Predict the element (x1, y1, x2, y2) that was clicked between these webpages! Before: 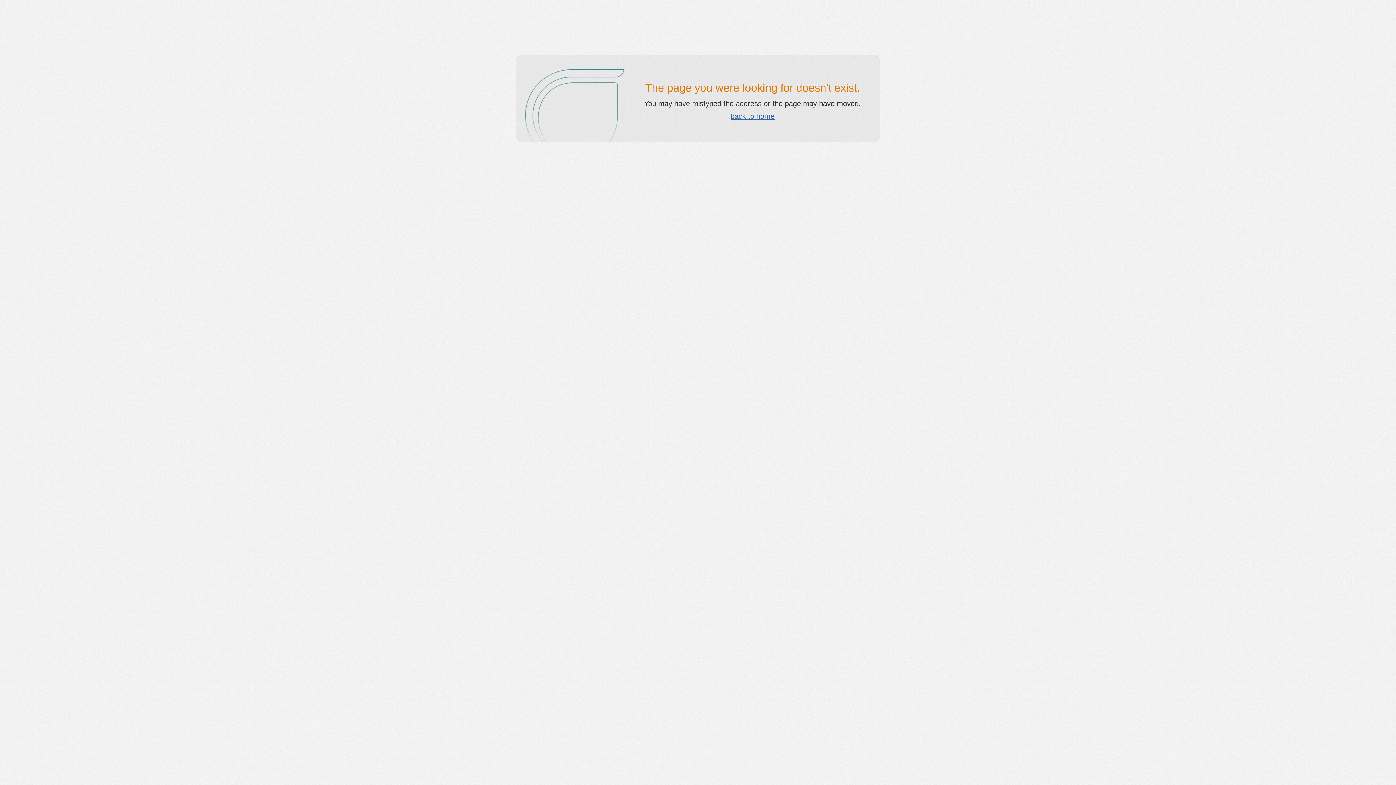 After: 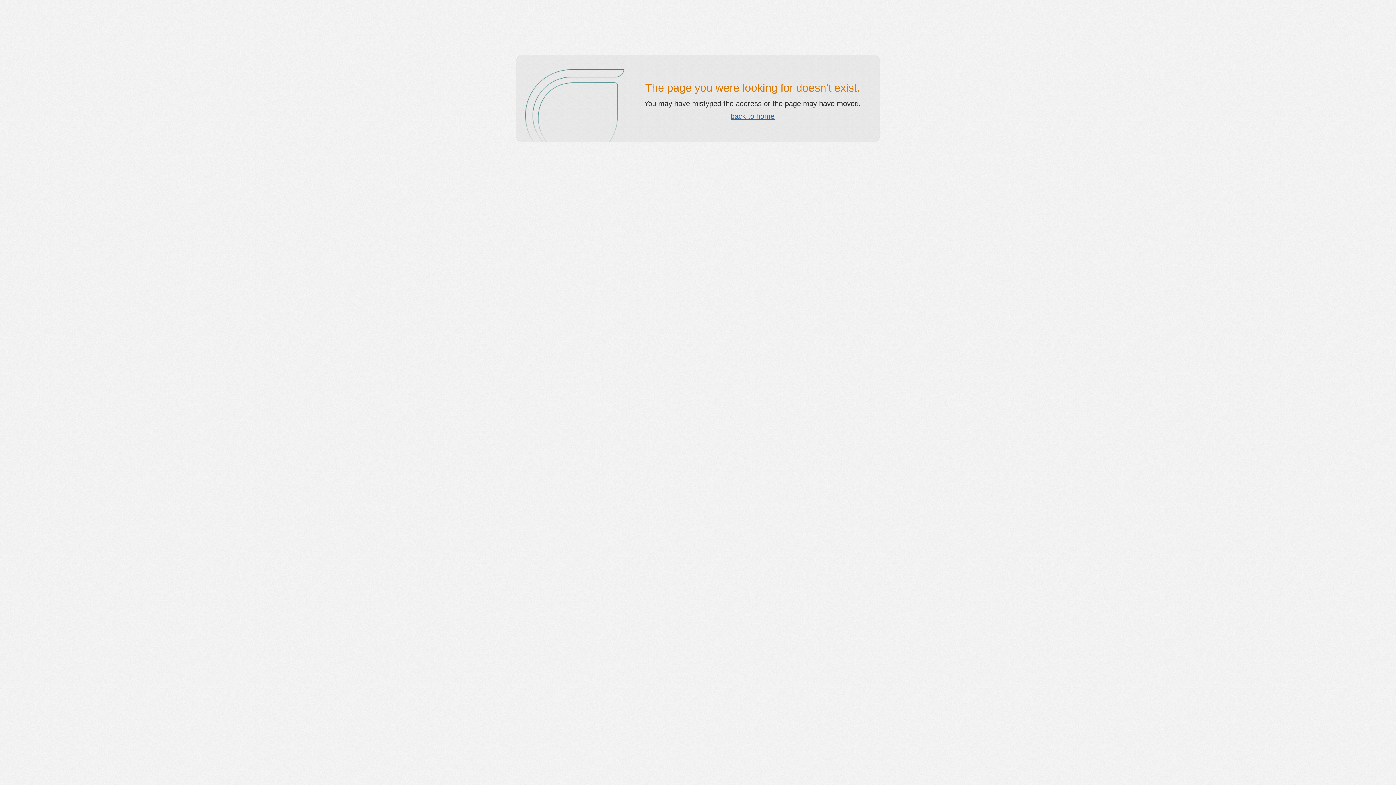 Action: bbox: (730, 112, 774, 120) label: back to home